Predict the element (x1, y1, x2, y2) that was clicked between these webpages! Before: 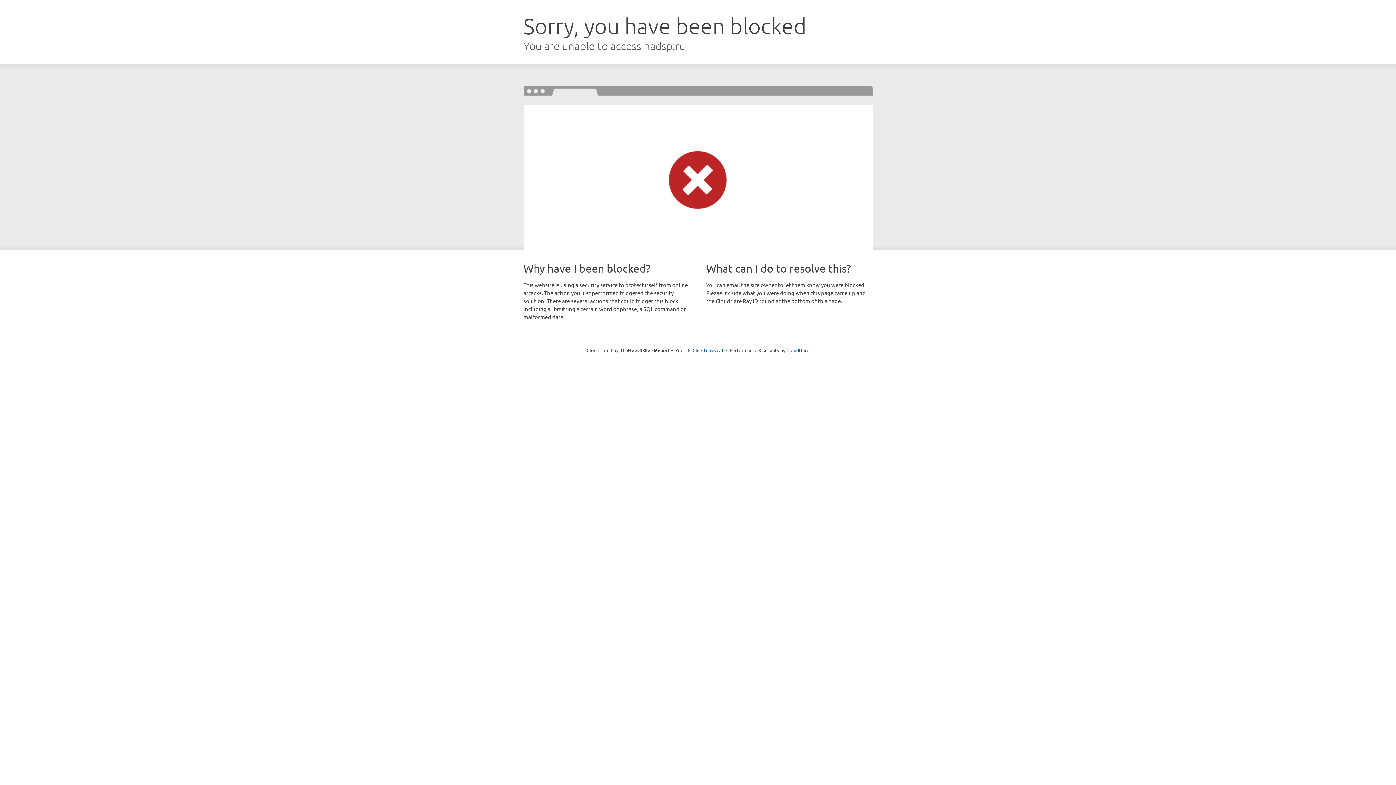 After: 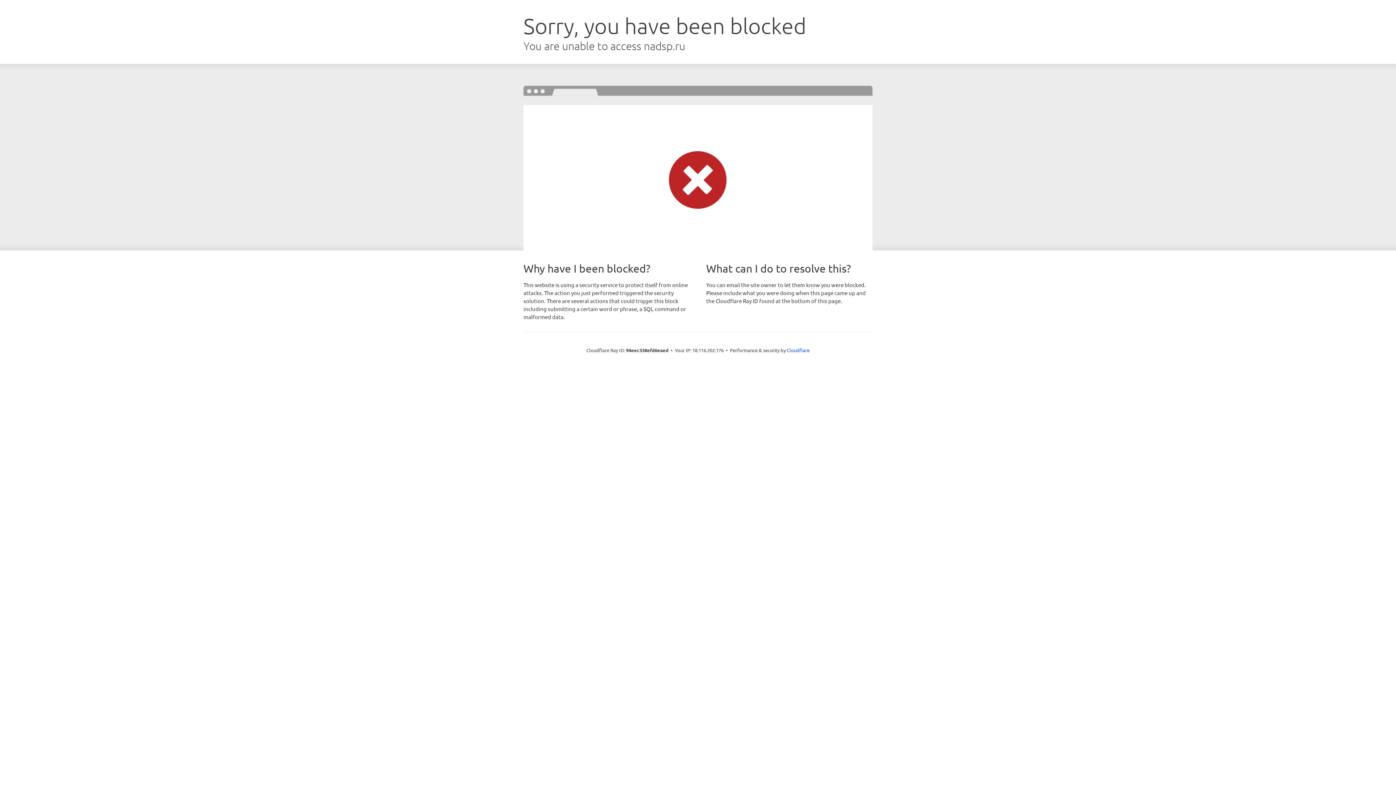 Action: bbox: (692, 346, 723, 353) label: Click to reveal